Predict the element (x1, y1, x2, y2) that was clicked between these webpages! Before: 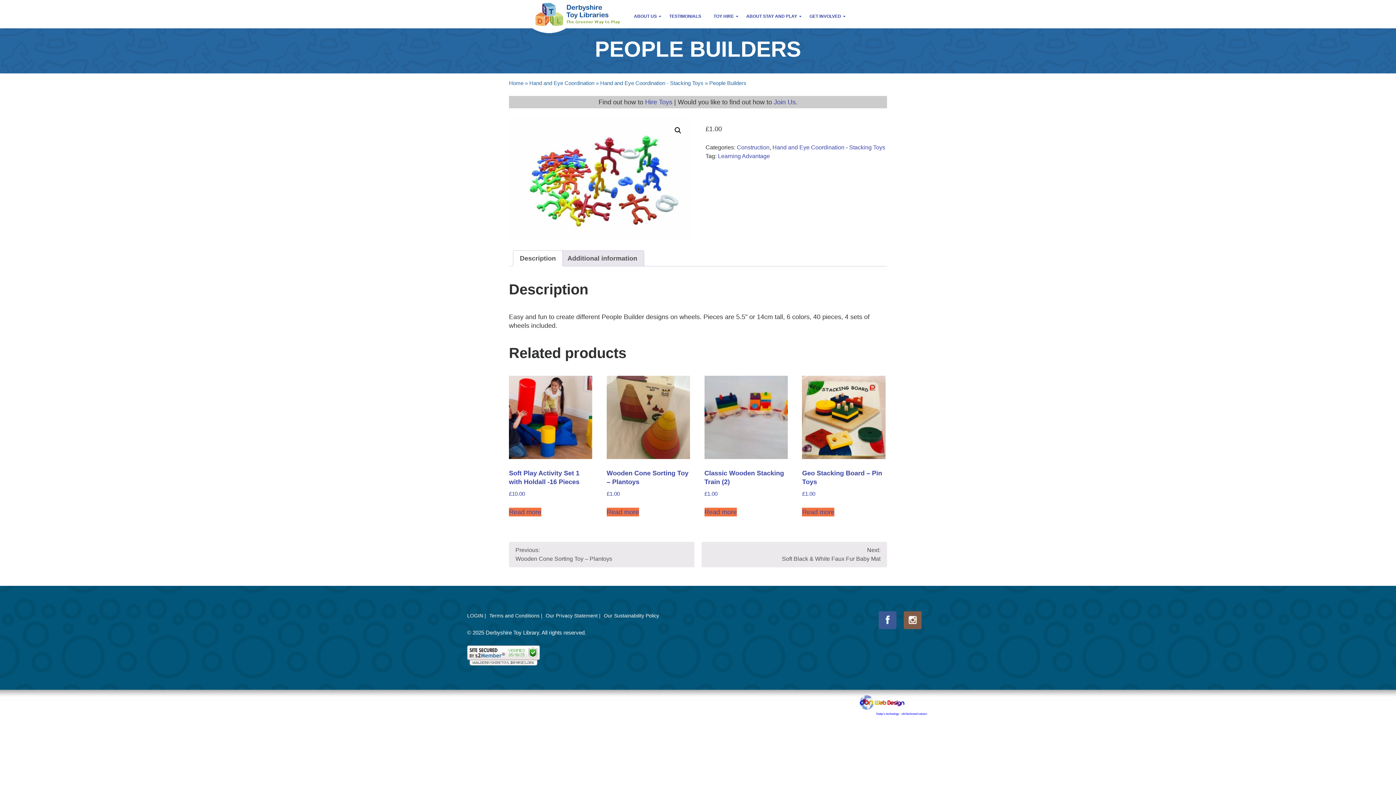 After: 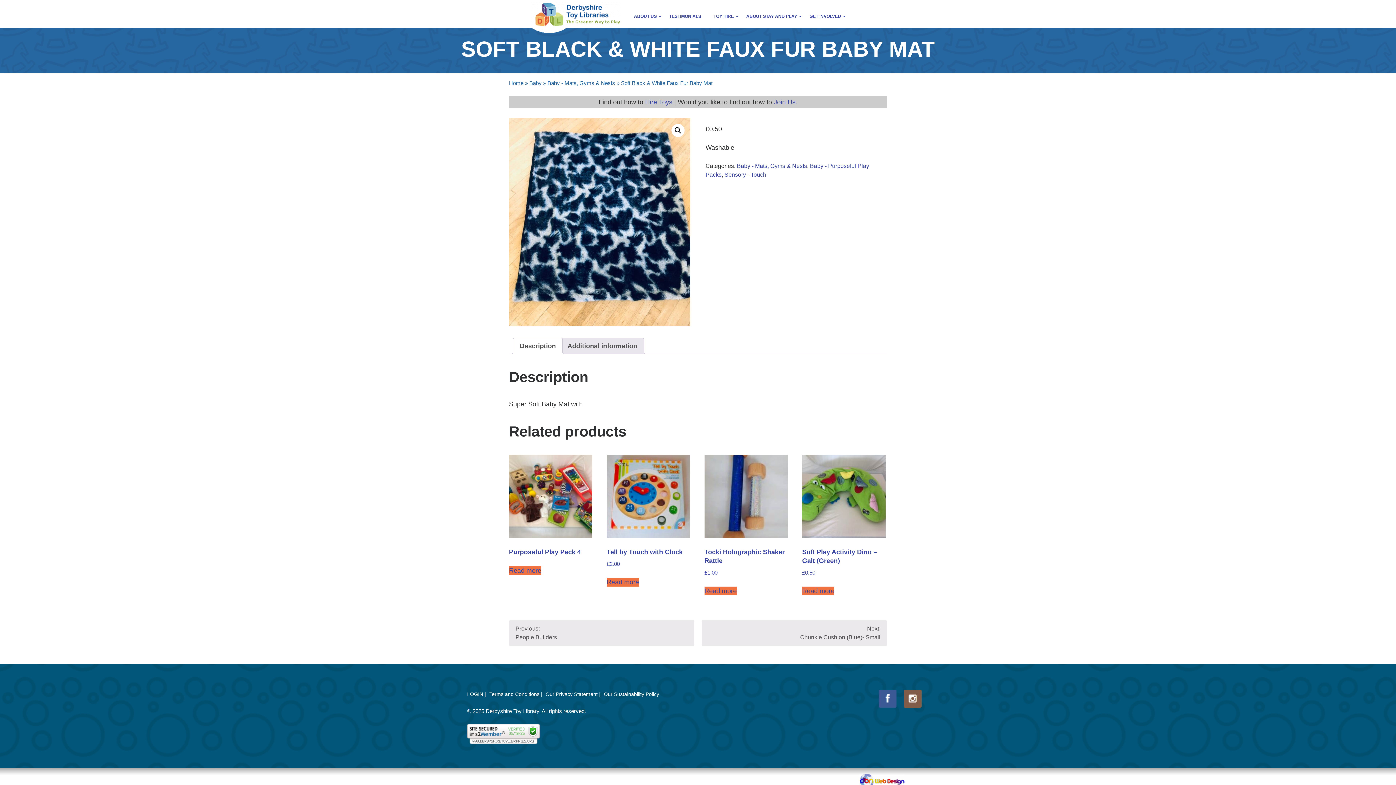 Action: label: Next:
Soft Black & White Faux Fur Baby Mat bbox: (701, 542, 887, 567)